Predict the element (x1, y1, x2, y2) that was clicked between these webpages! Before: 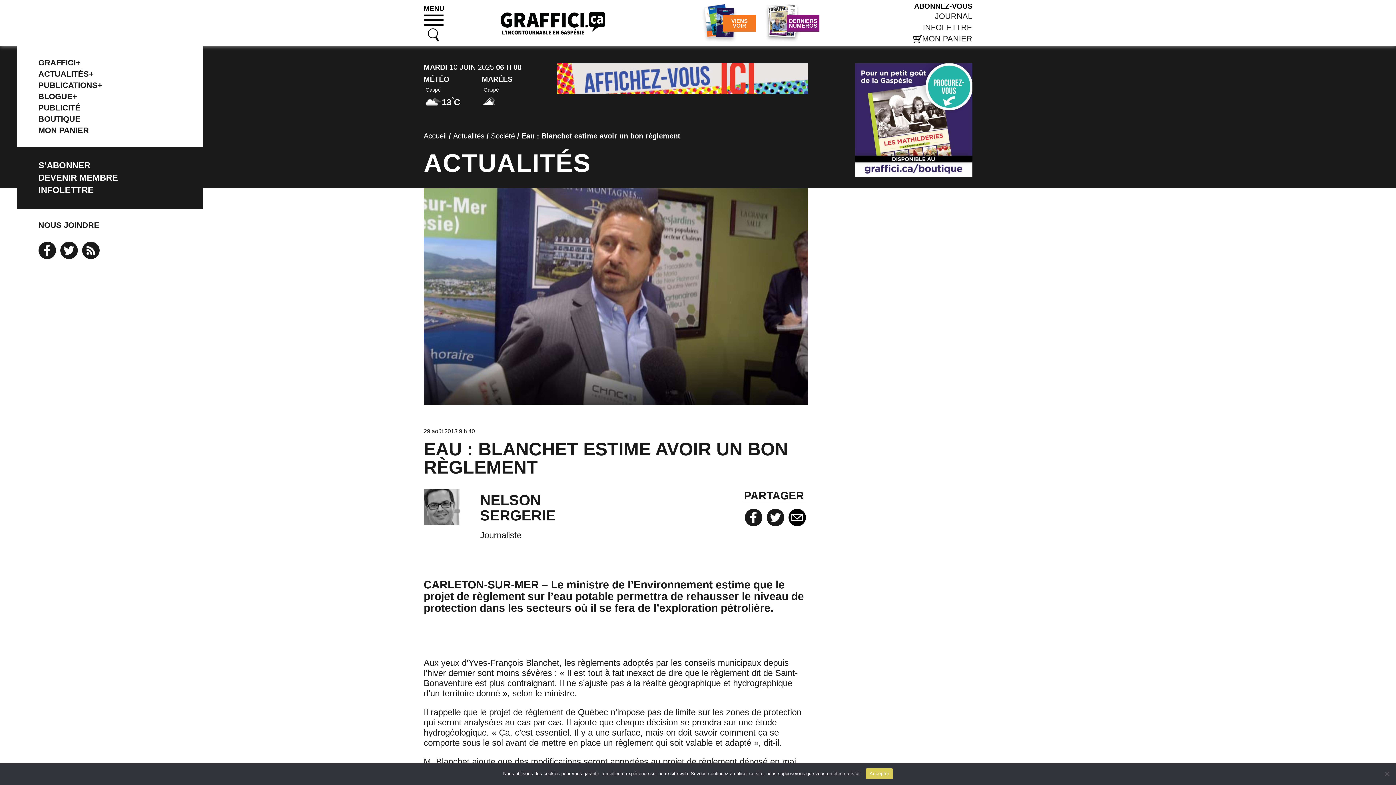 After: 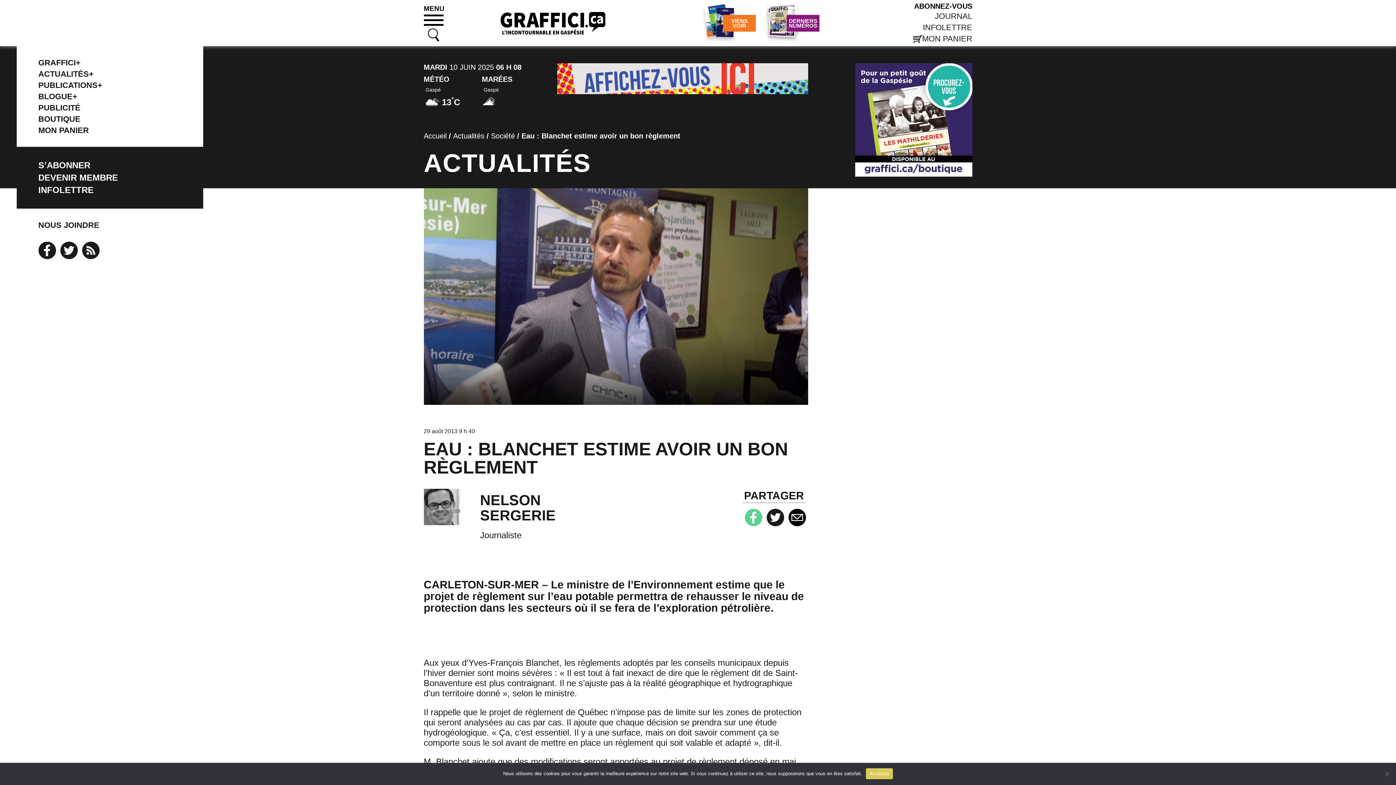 Action: bbox: (744, 508, 762, 526)